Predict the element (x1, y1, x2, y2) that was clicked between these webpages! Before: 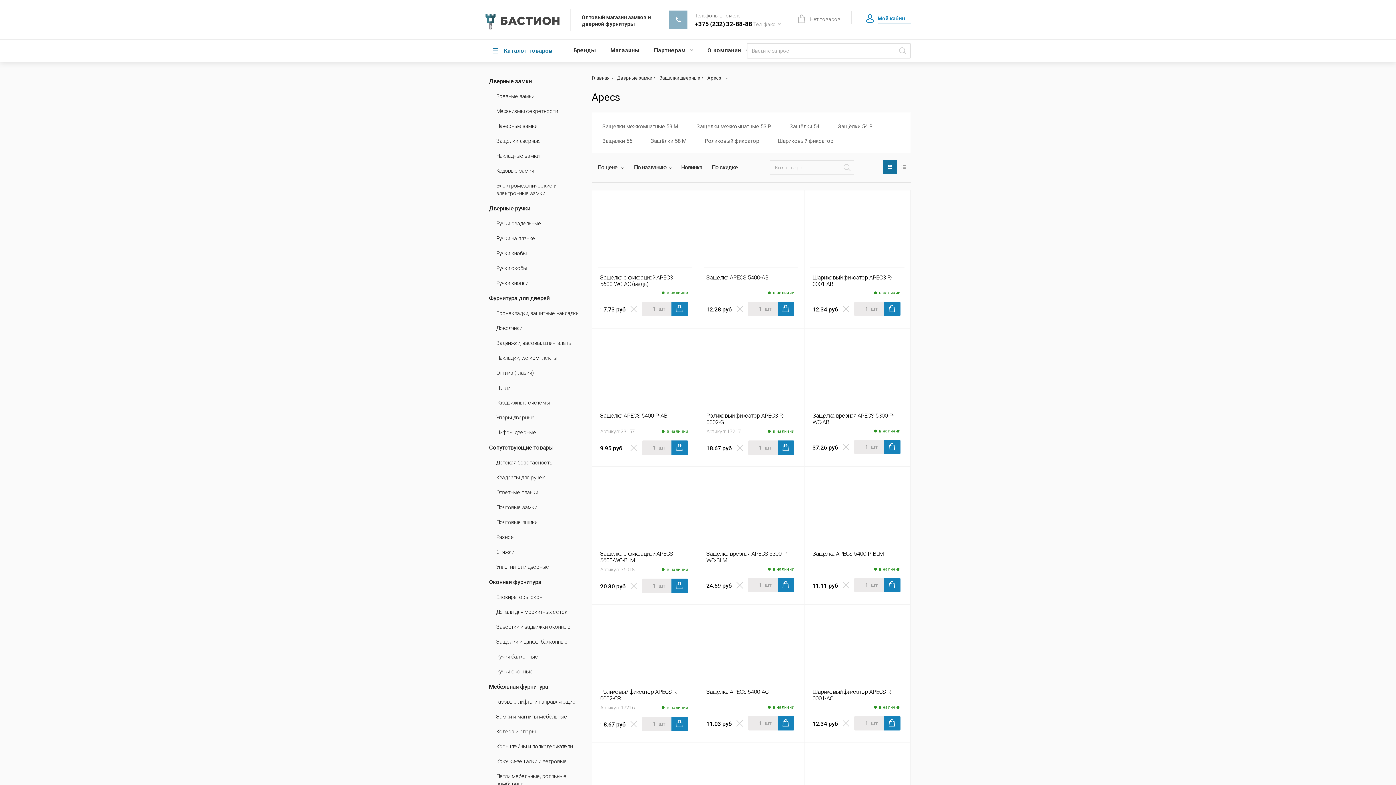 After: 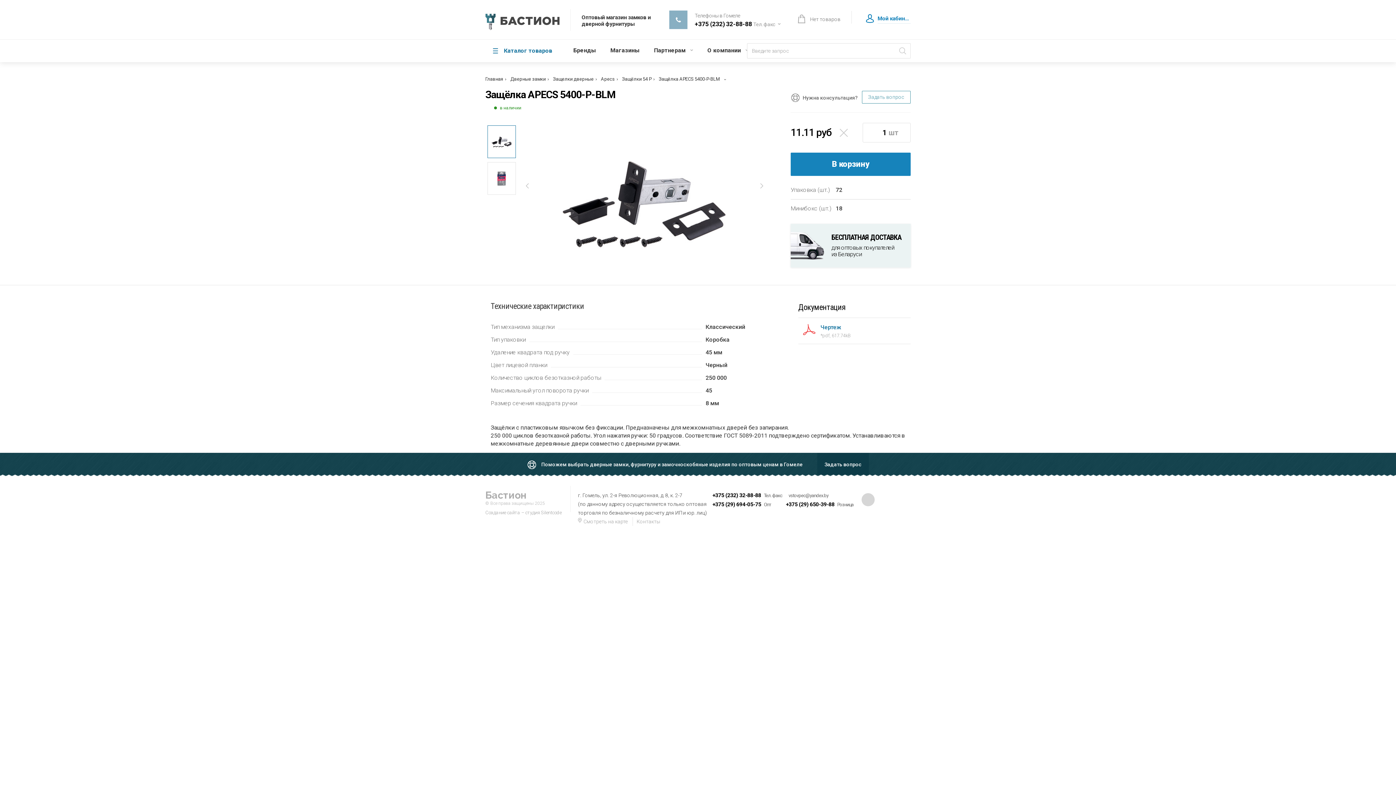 Action: label: Защёлка APECS 5400-P-BLM bbox: (812, 550, 900, 564)